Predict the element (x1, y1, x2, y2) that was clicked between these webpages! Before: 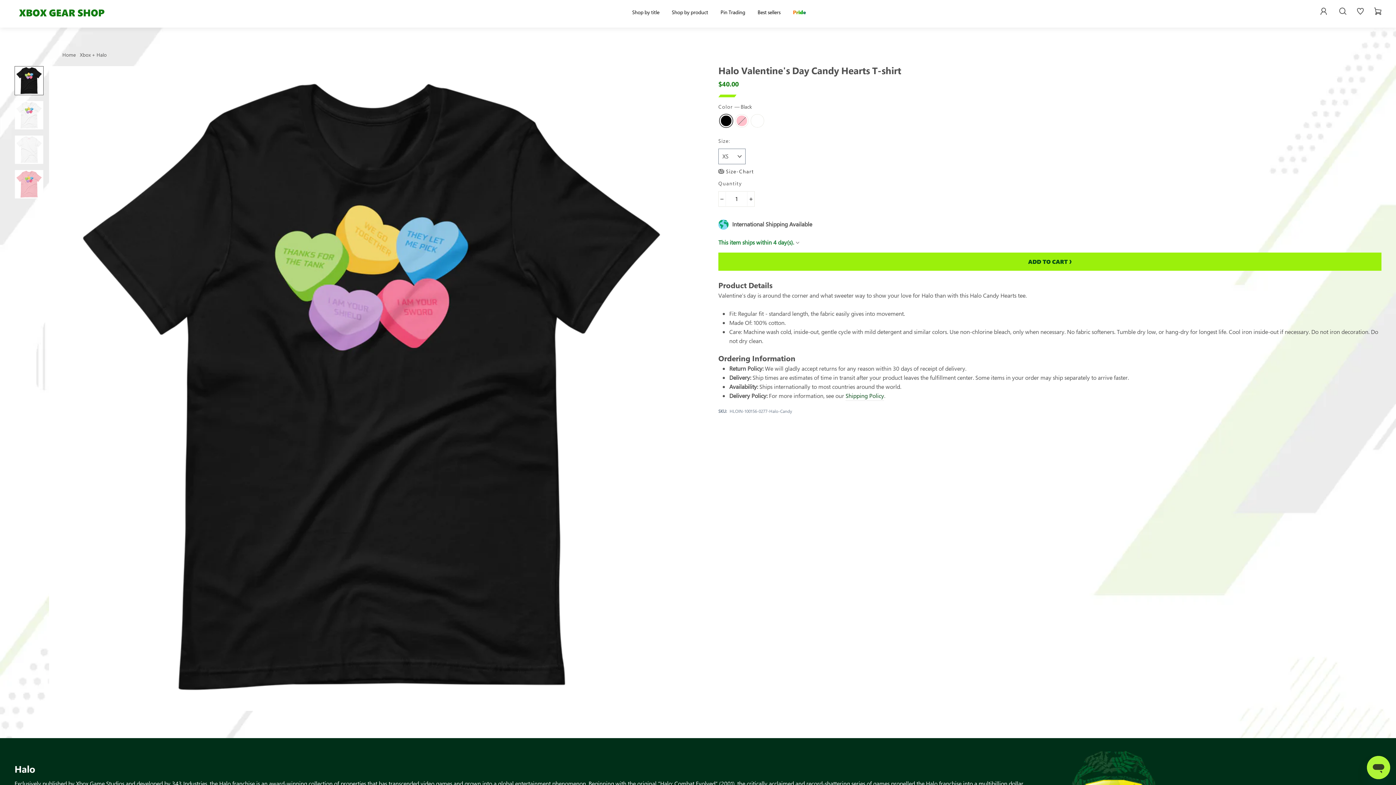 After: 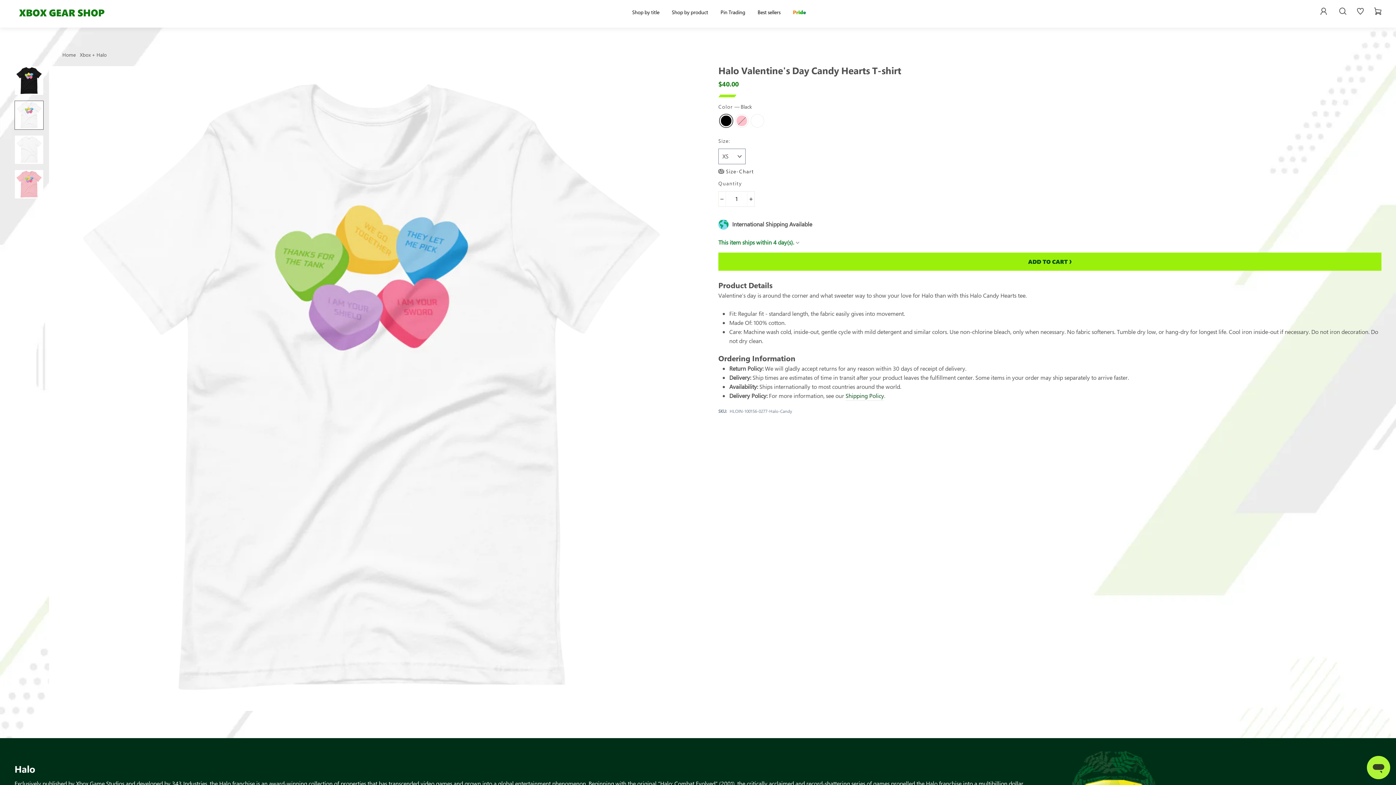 Action: bbox: (14, 100, 43, 129)